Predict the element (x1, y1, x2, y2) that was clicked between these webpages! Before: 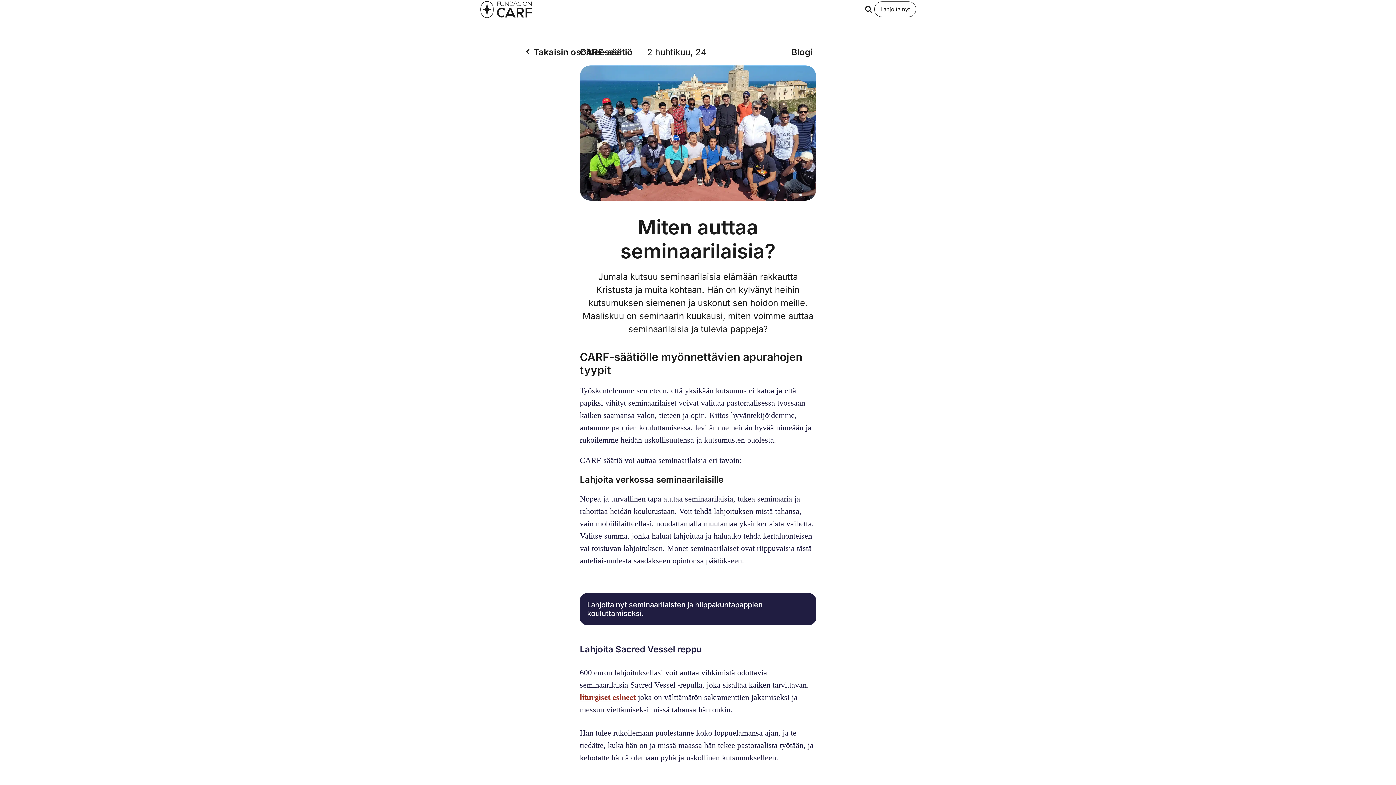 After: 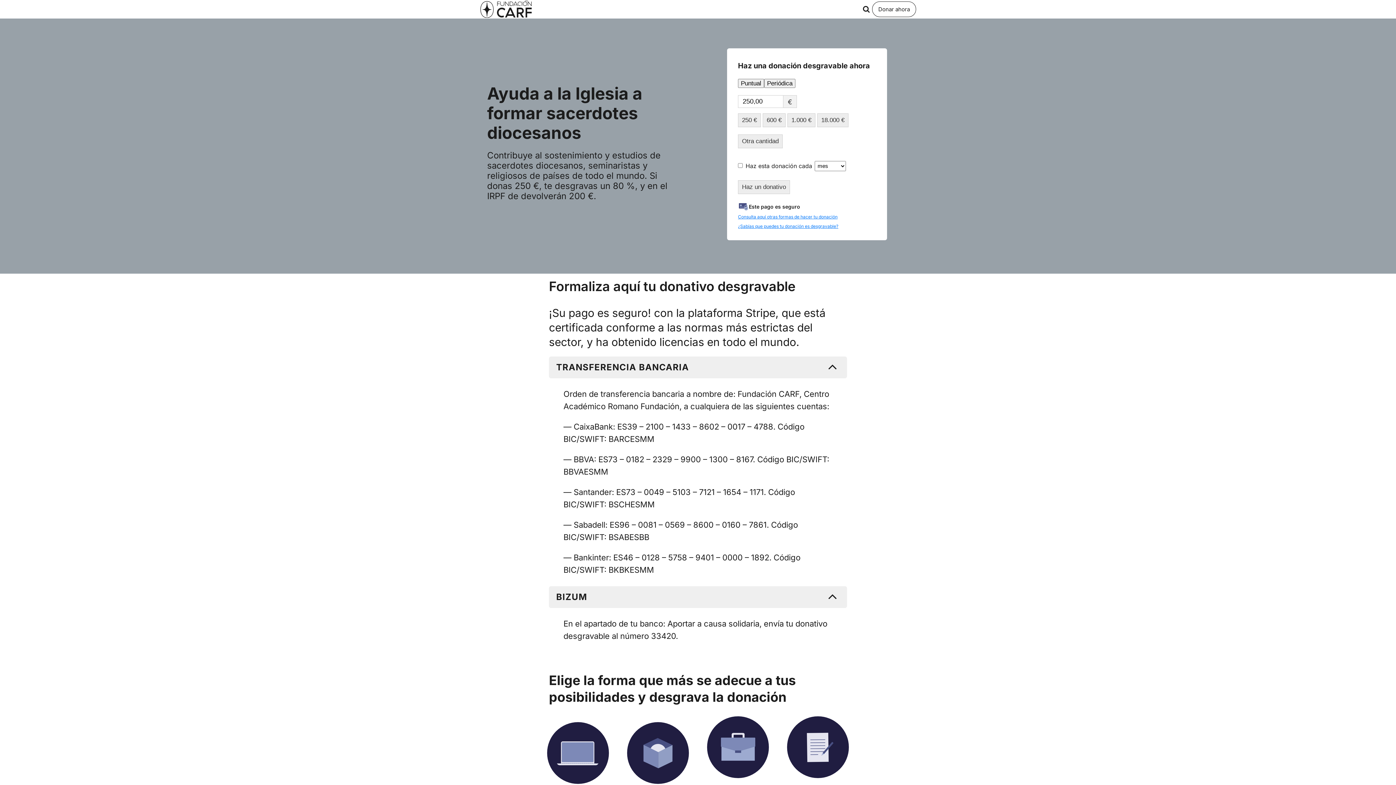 Action: bbox: (874, 1, 916, 17) label: Lahjoita nyt